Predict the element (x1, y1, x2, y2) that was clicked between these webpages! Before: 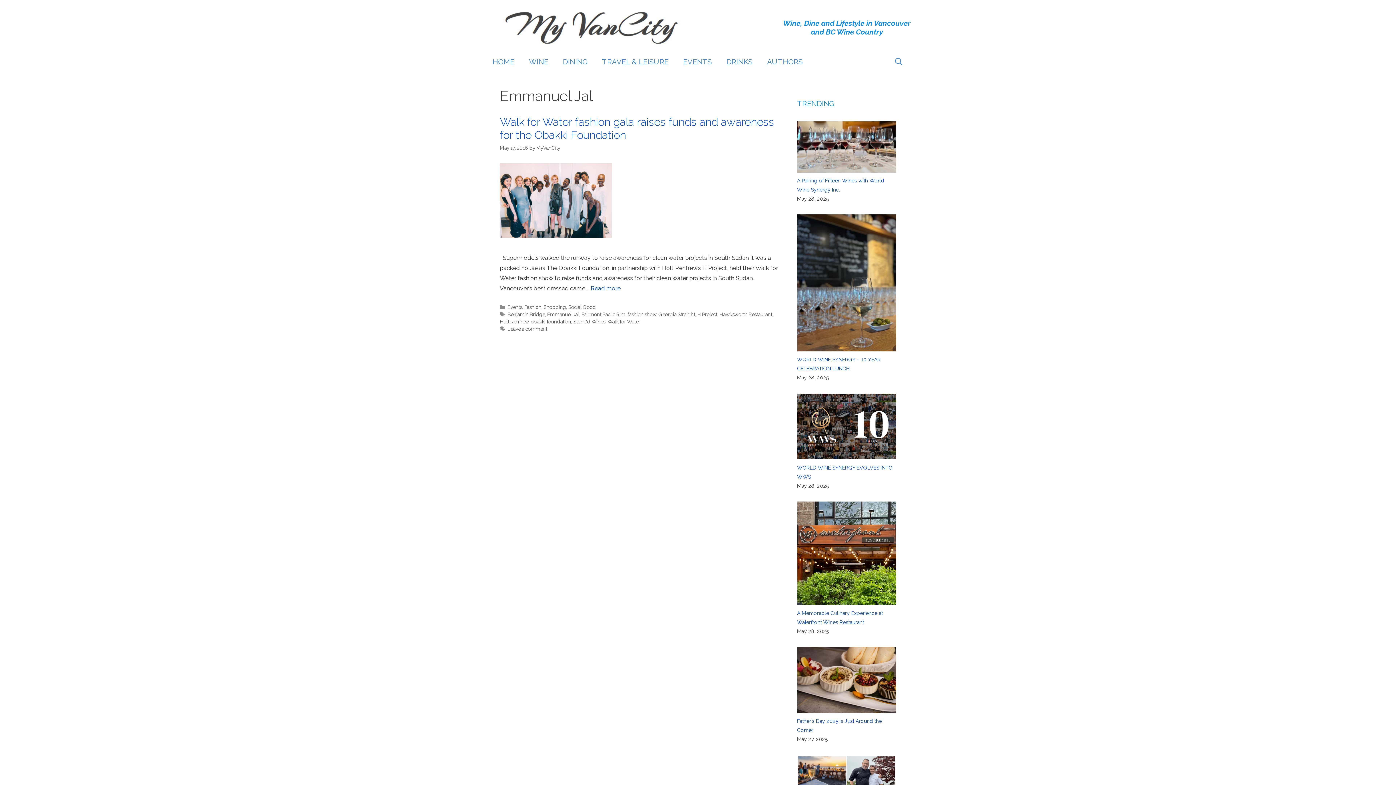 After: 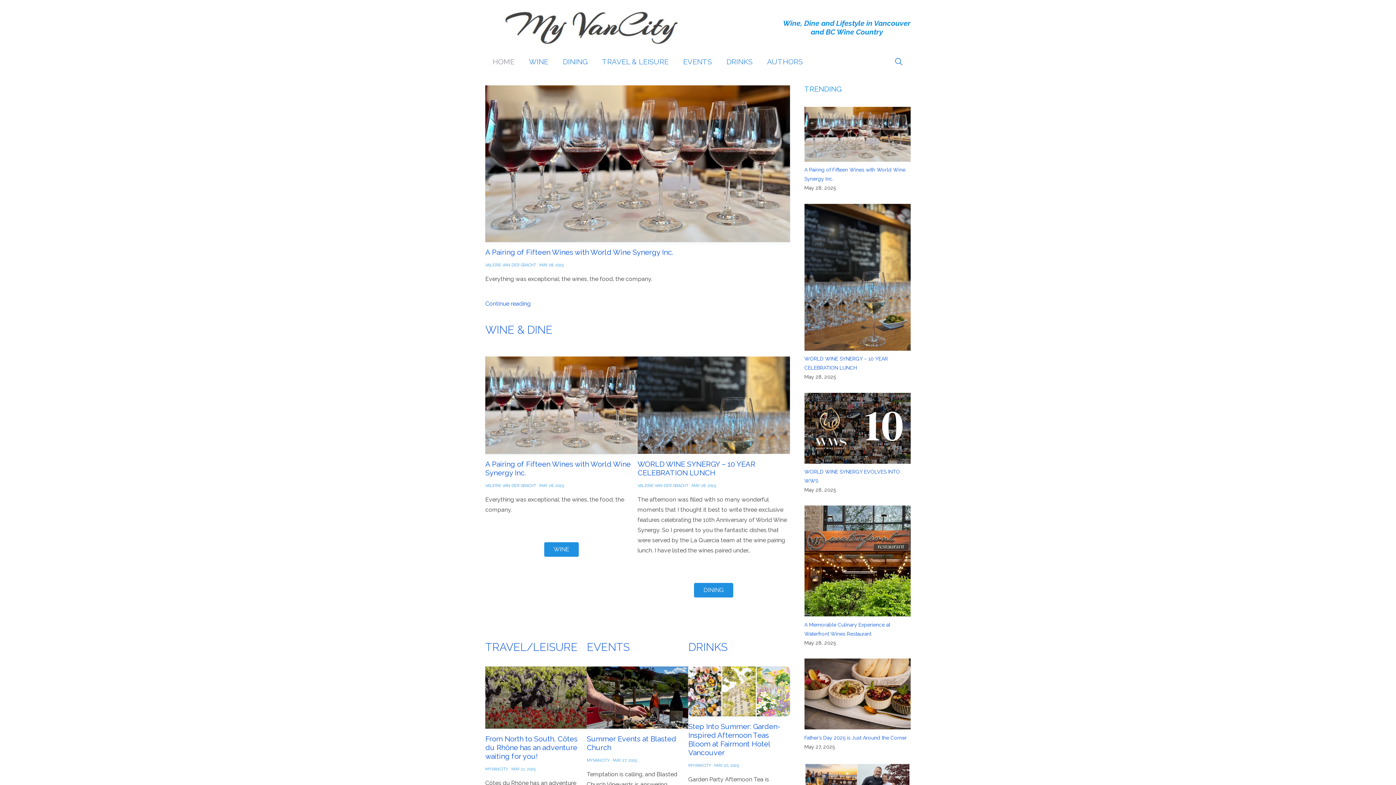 Action: label: HOME bbox: (485, 50, 521, 72)